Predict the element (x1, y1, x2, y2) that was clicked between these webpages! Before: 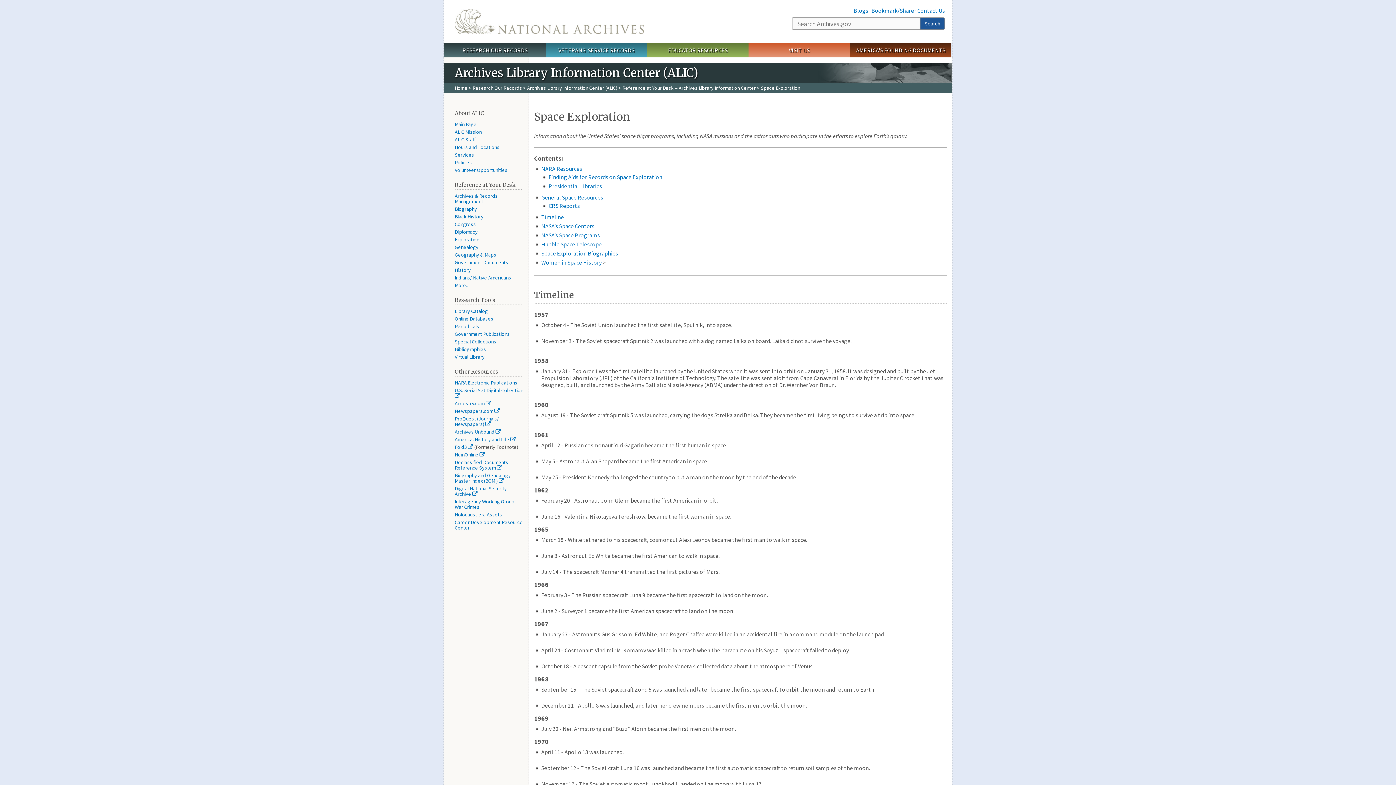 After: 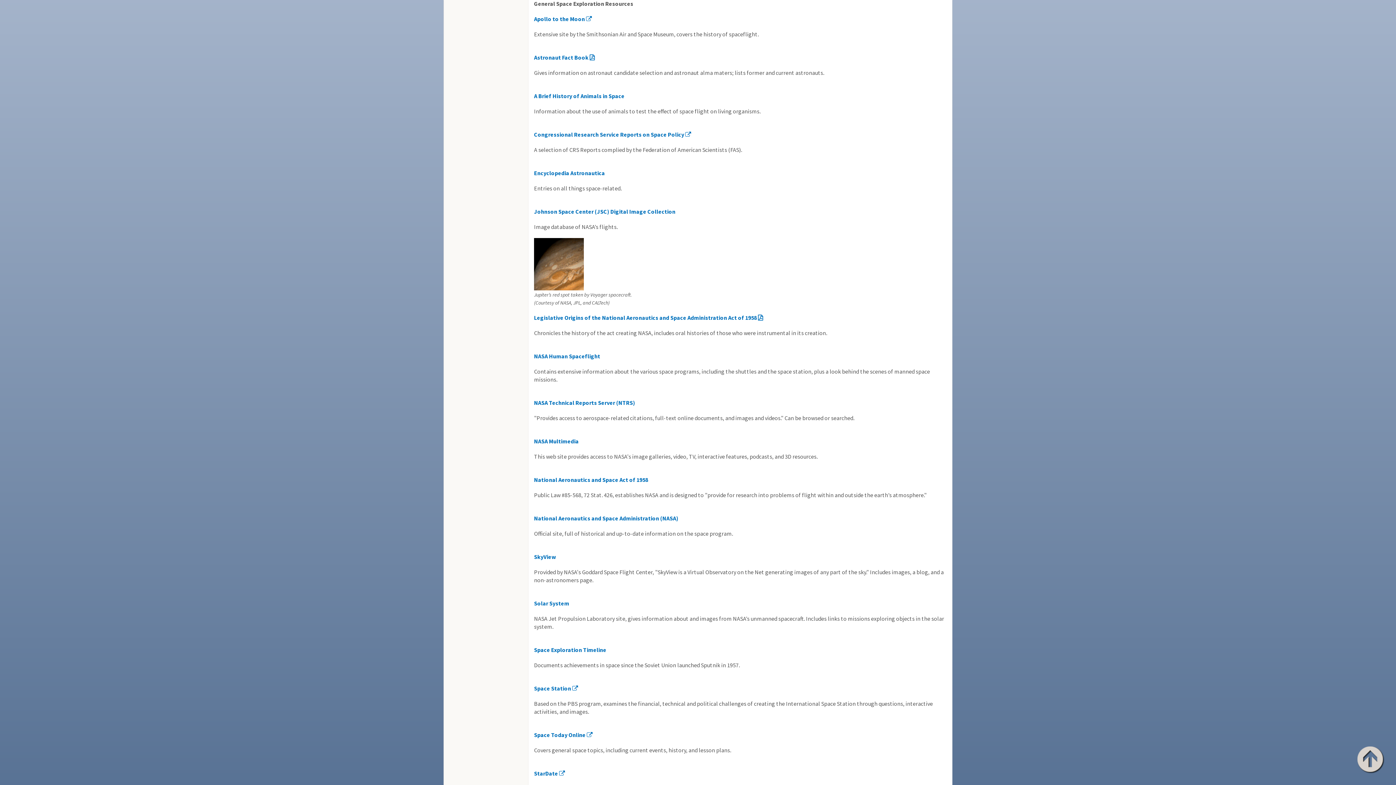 Action: label: General Space Resources bbox: (541, 193, 603, 201)